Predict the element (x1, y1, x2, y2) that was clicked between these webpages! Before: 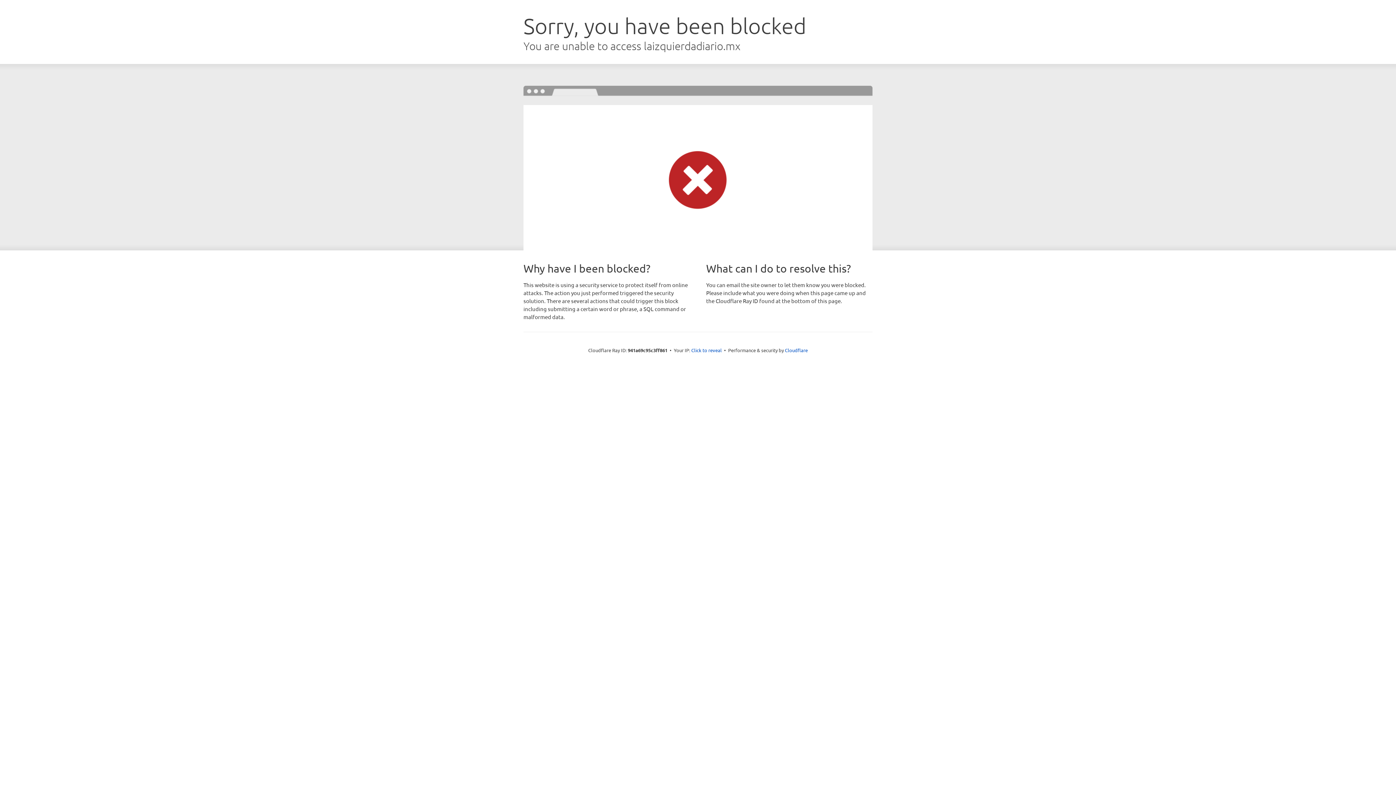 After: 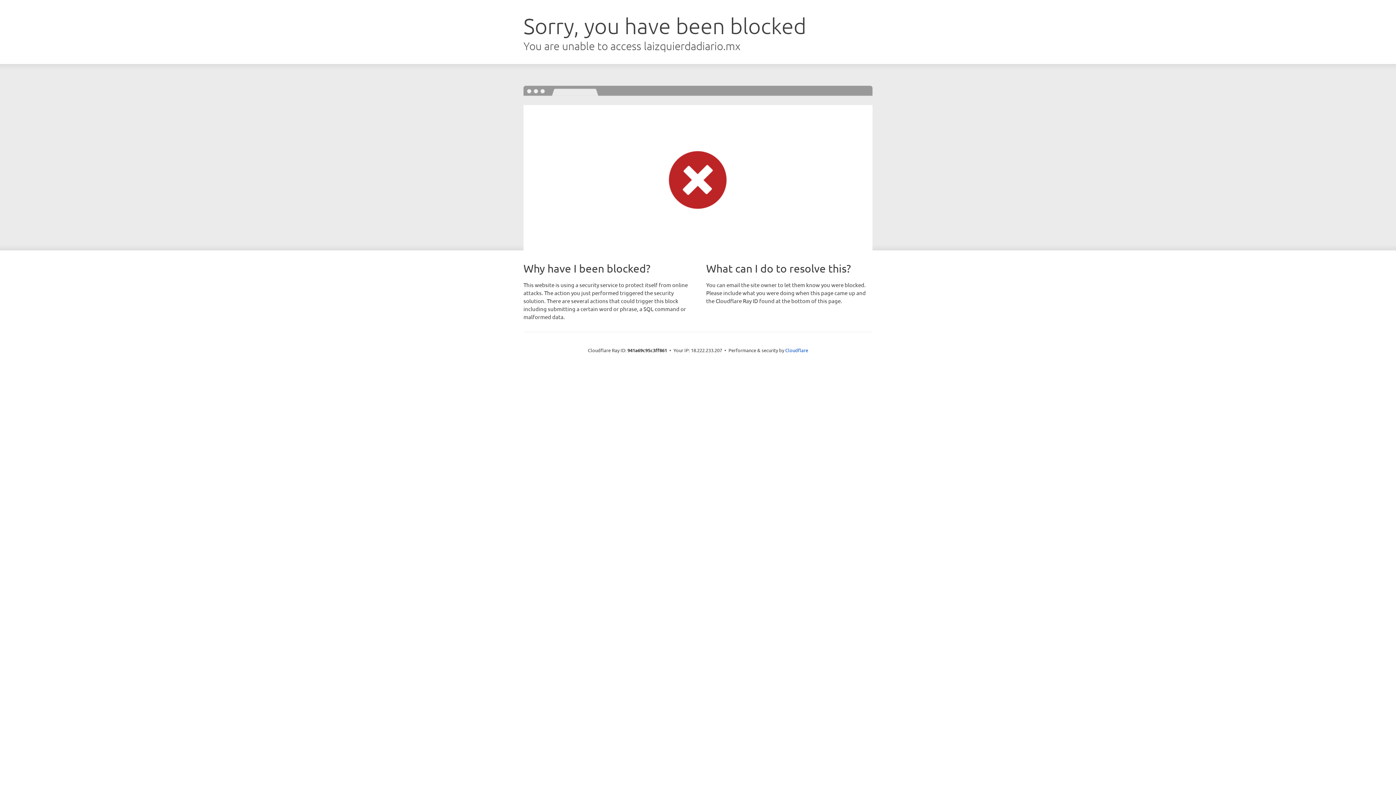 Action: bbox: (691, 346, 722, 353) label: Click to reveal